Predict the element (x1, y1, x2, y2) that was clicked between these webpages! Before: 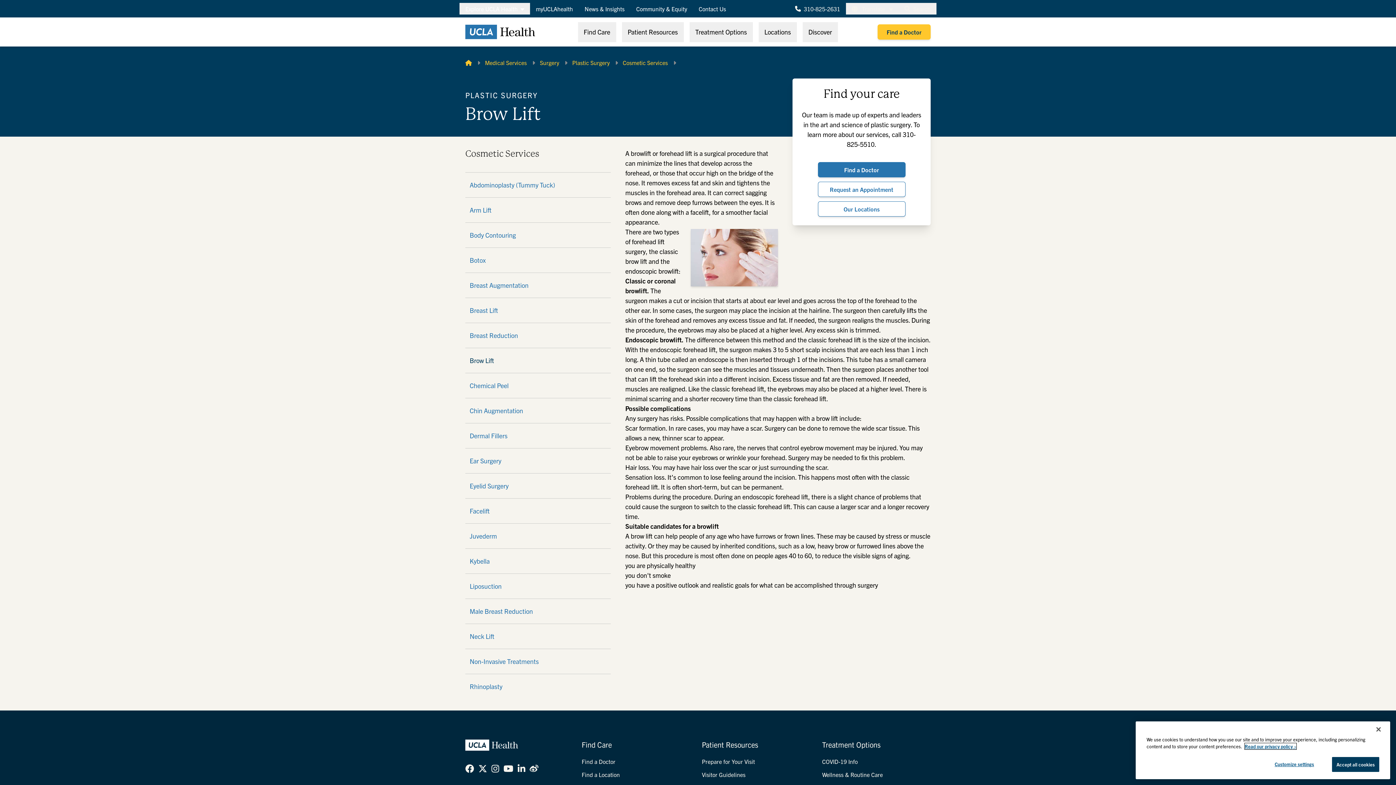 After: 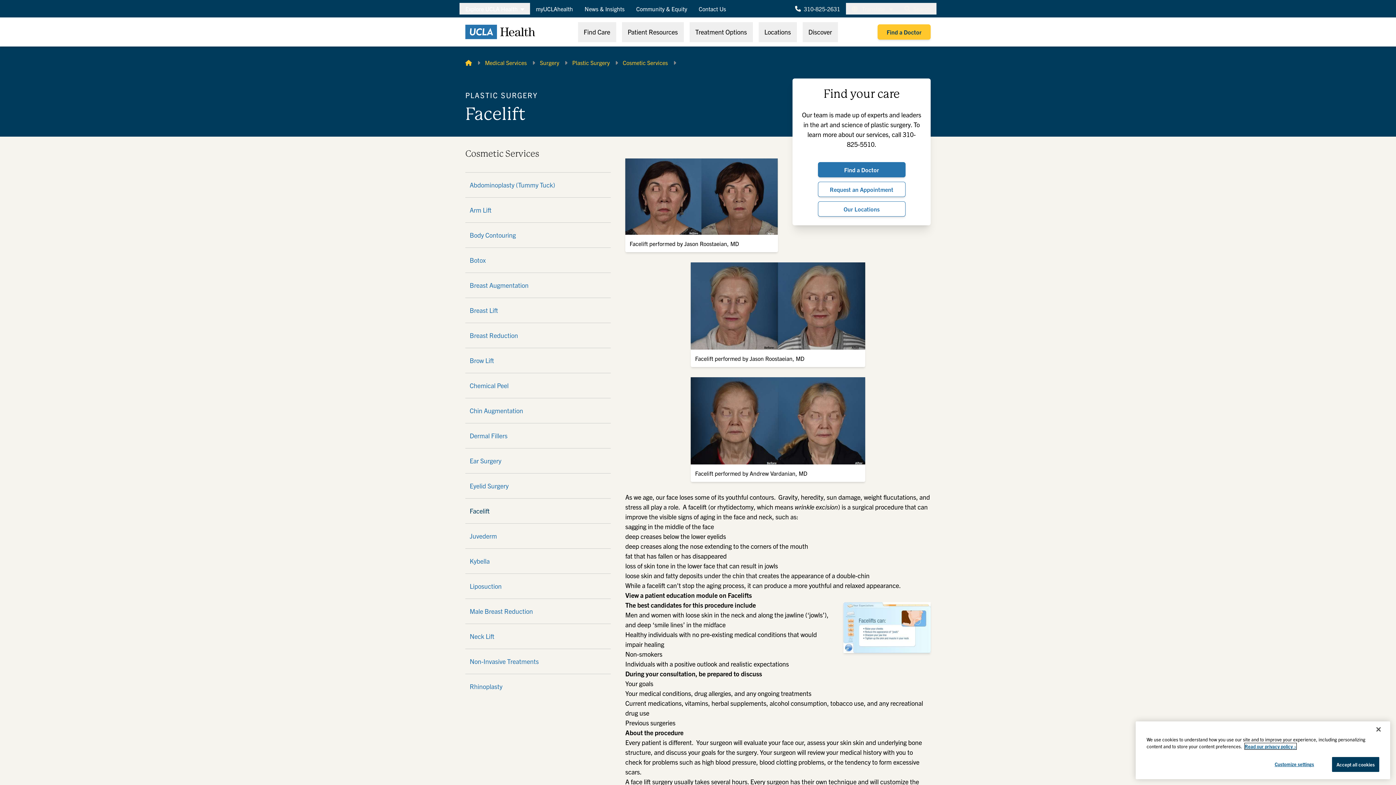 Action: label: Facelift bbox: (469, 506, 606, 516)